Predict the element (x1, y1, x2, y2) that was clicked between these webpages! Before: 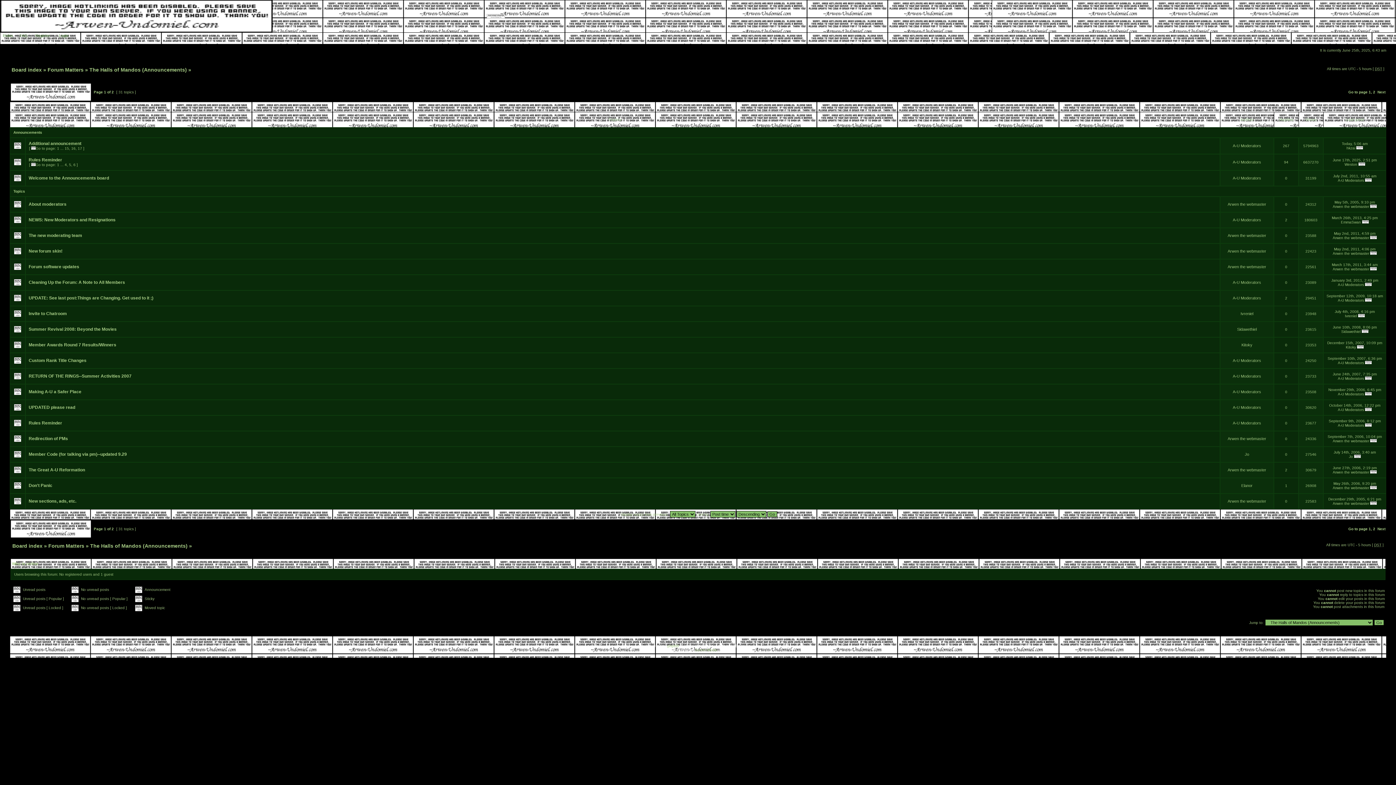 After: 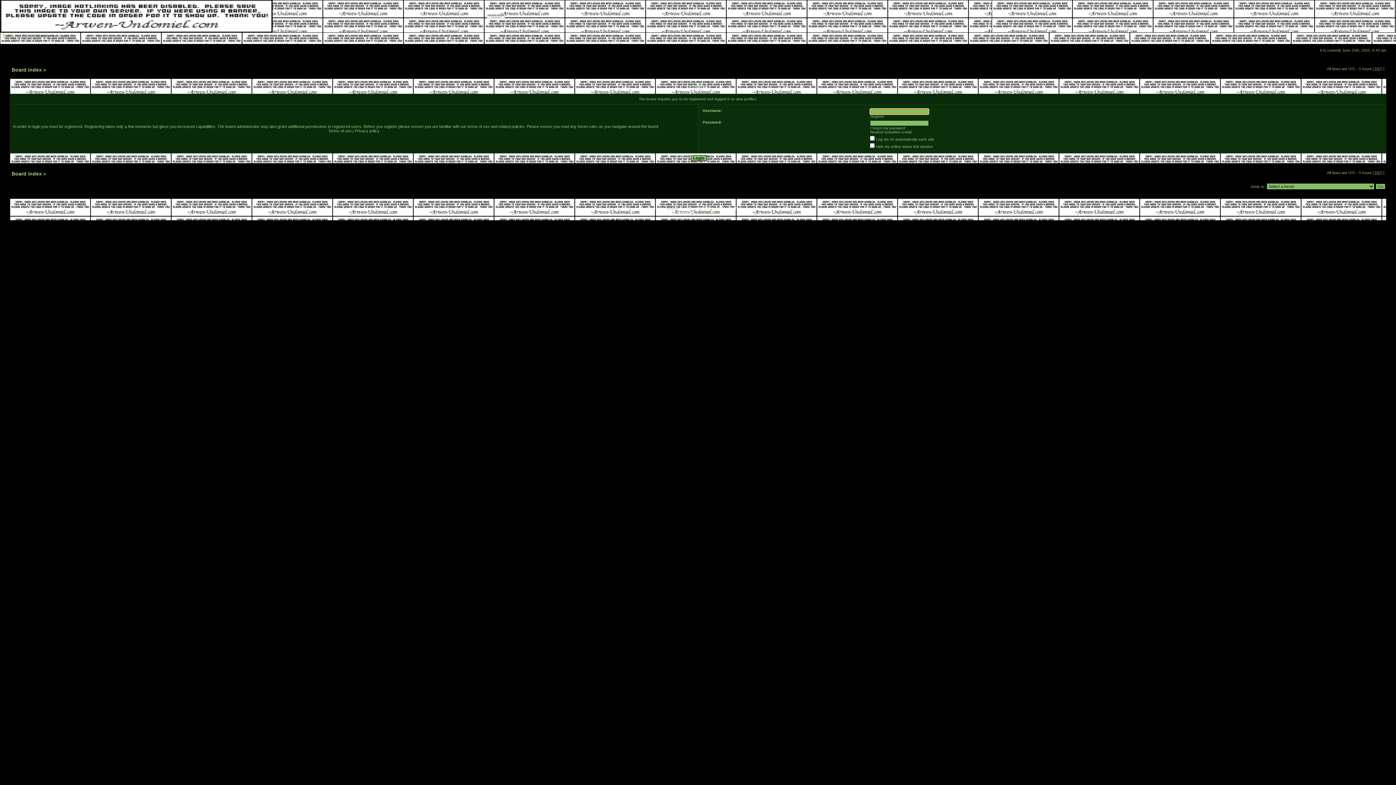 Action: label: EmmaSwan bbox: (1341, 220, 1361, 224)